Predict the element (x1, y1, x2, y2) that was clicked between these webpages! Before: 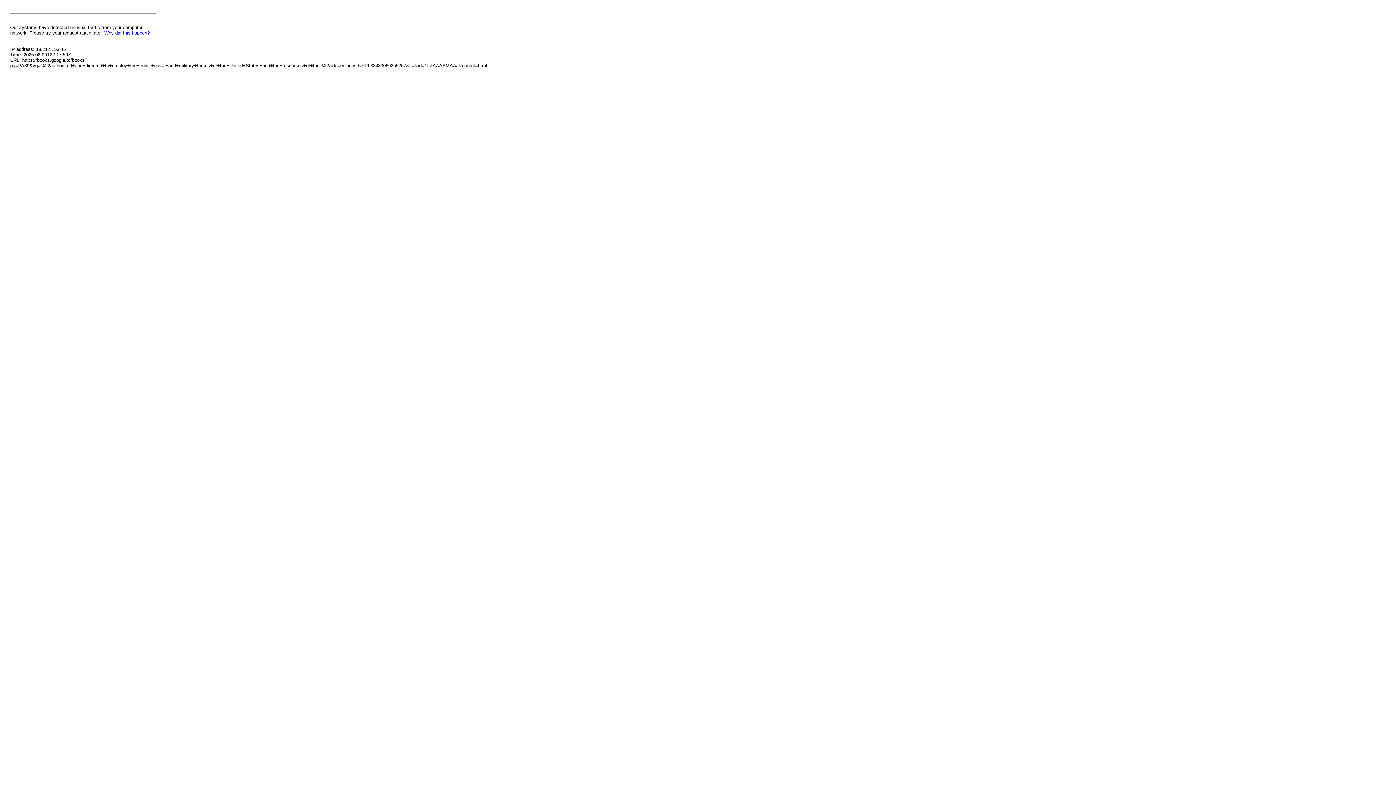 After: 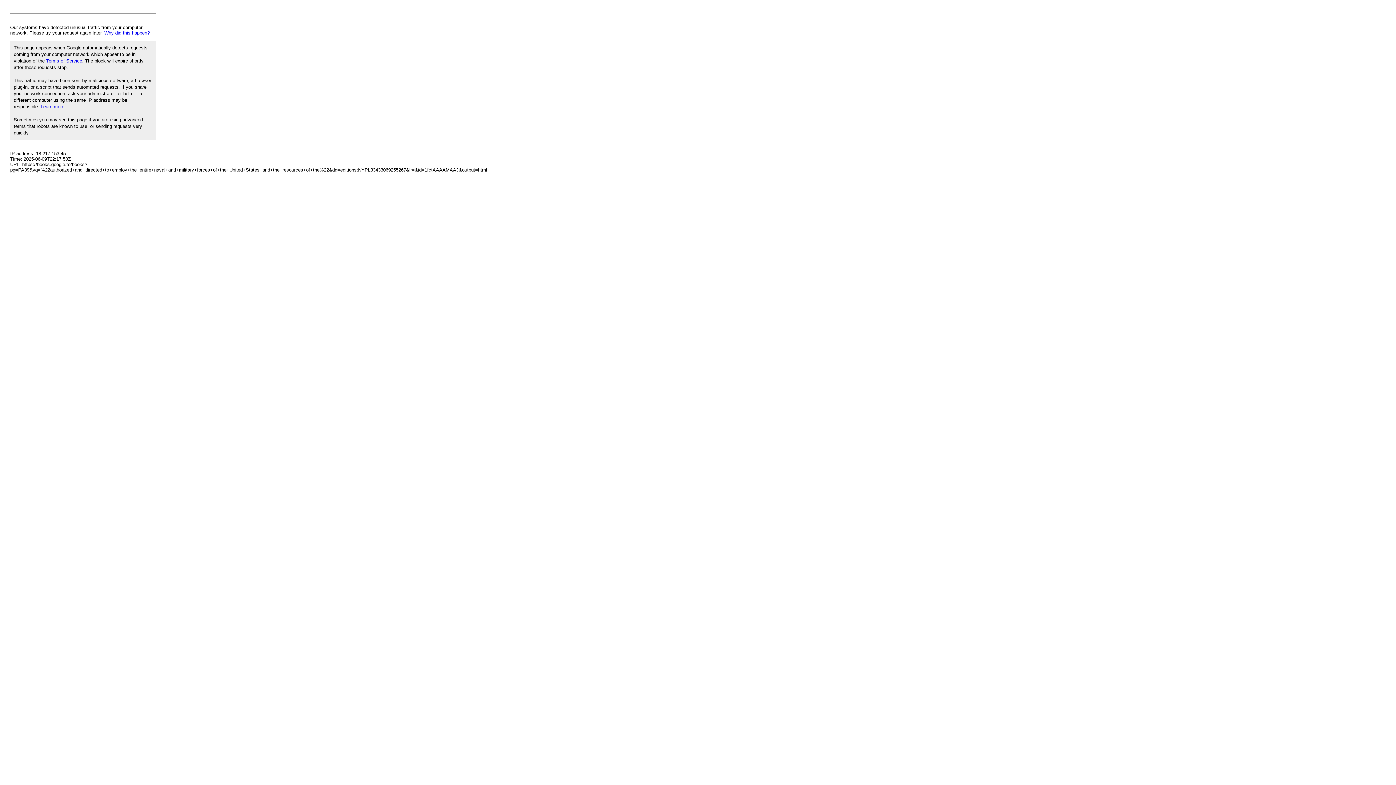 Action: label: Why did this happen? bbox: (104, 30, 149, 35)